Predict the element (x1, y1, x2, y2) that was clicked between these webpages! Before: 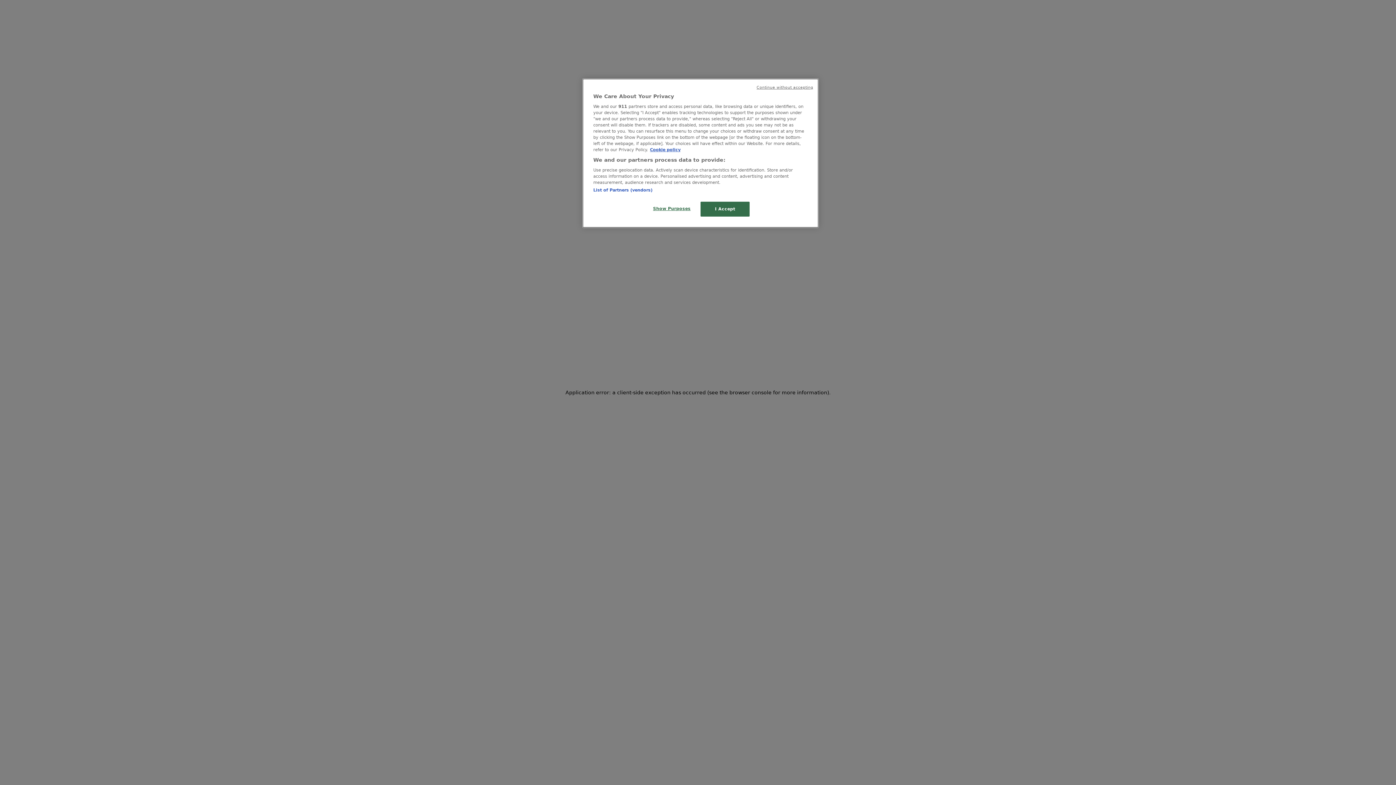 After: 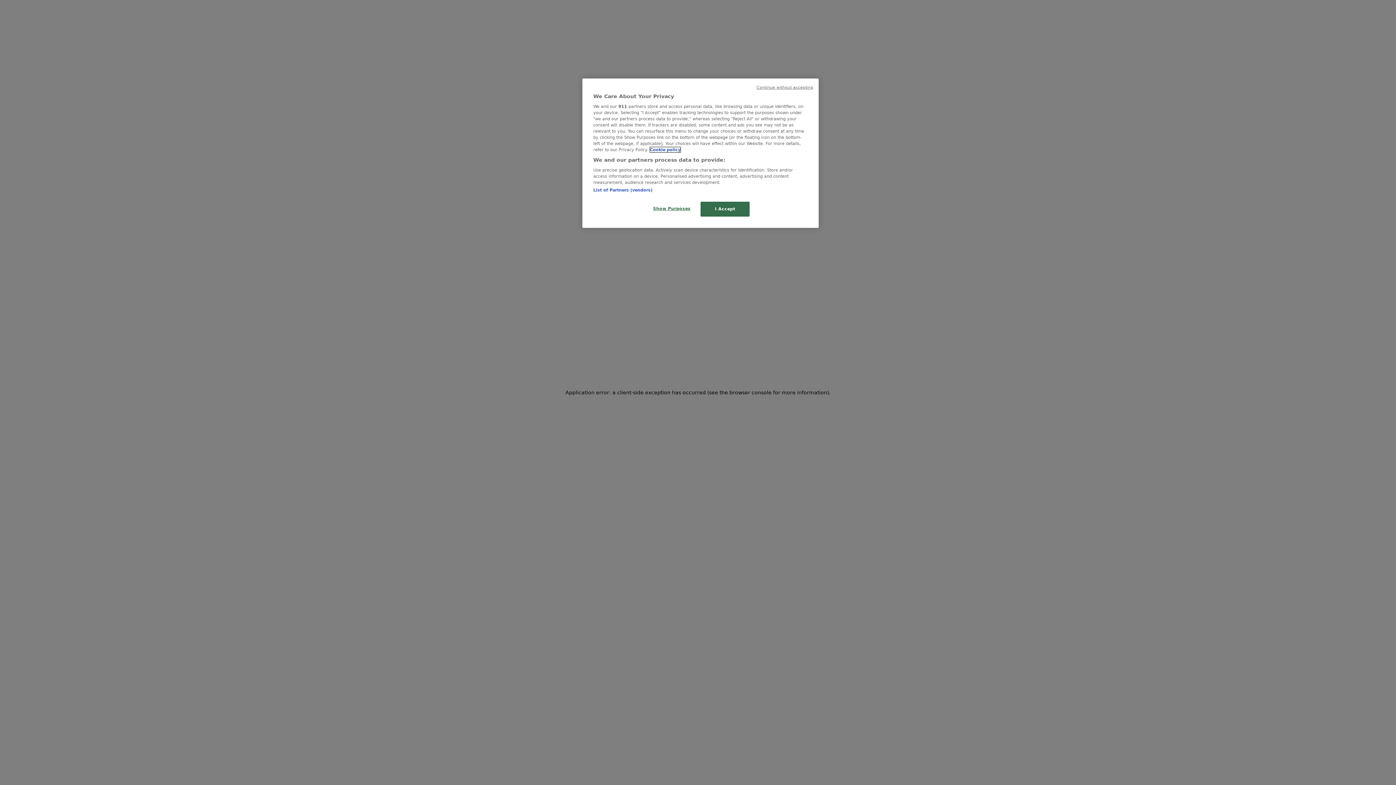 Action: bbox: (650, 147, 680, 152) label: More information about your privacy, opens in a new tab